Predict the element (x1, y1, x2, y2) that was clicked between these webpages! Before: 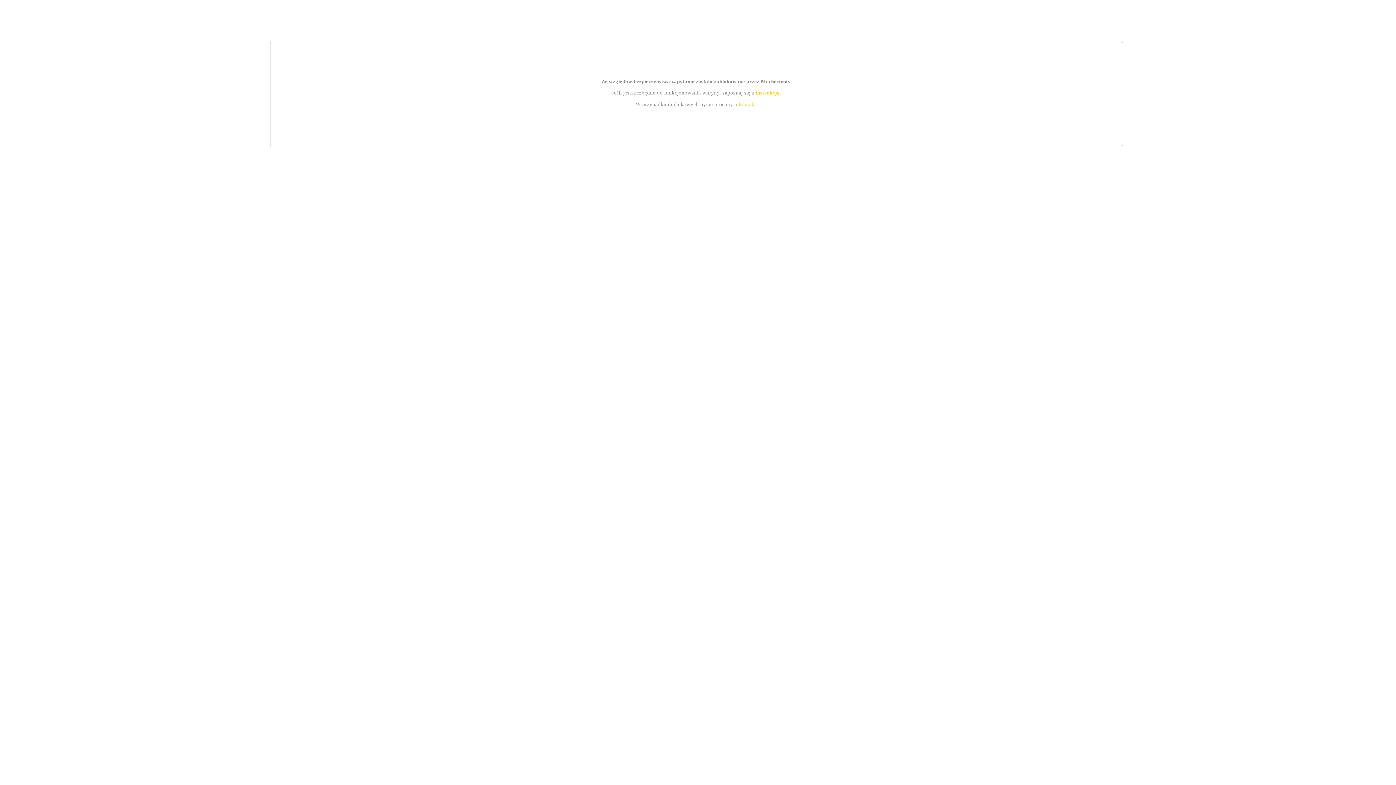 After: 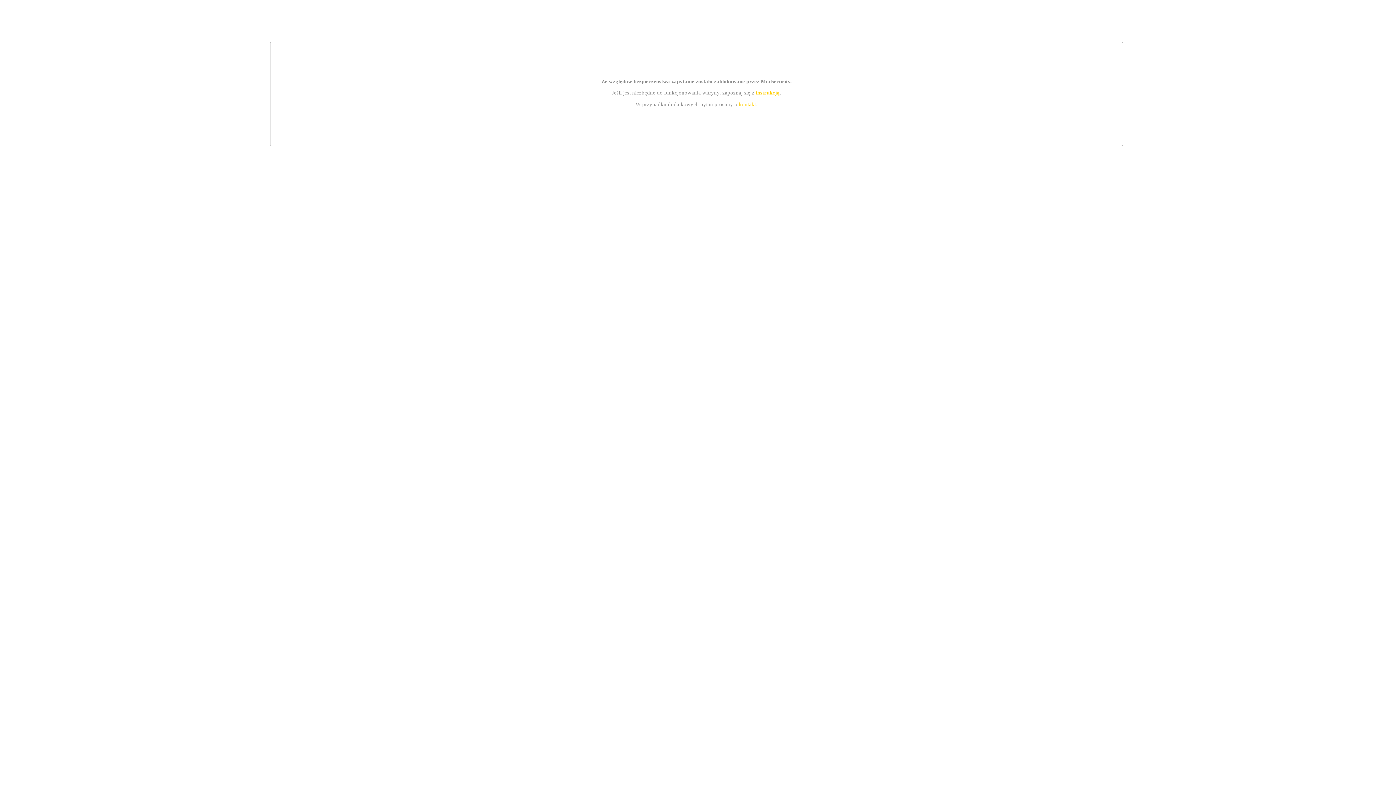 Action: bbox: (739, 101, 756, 107) label: kontakt